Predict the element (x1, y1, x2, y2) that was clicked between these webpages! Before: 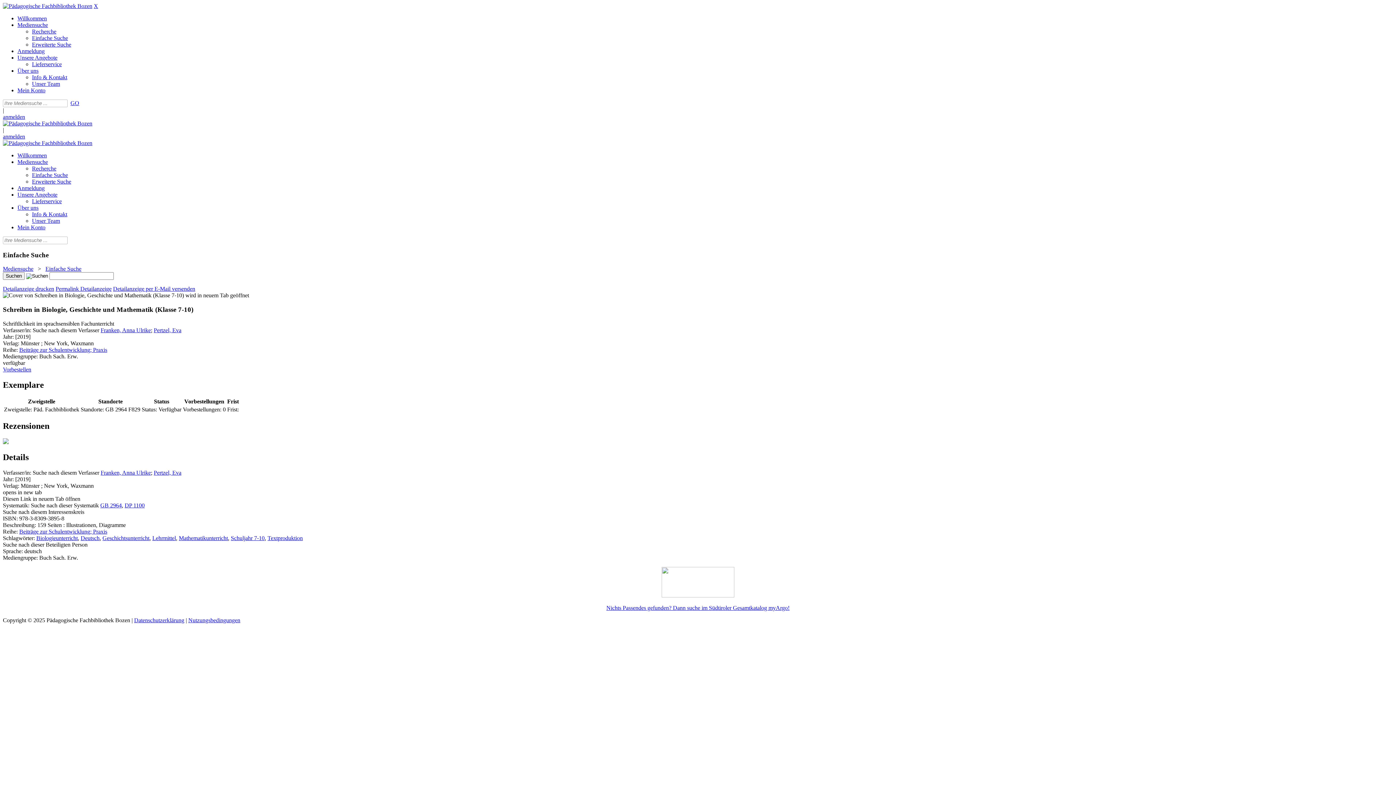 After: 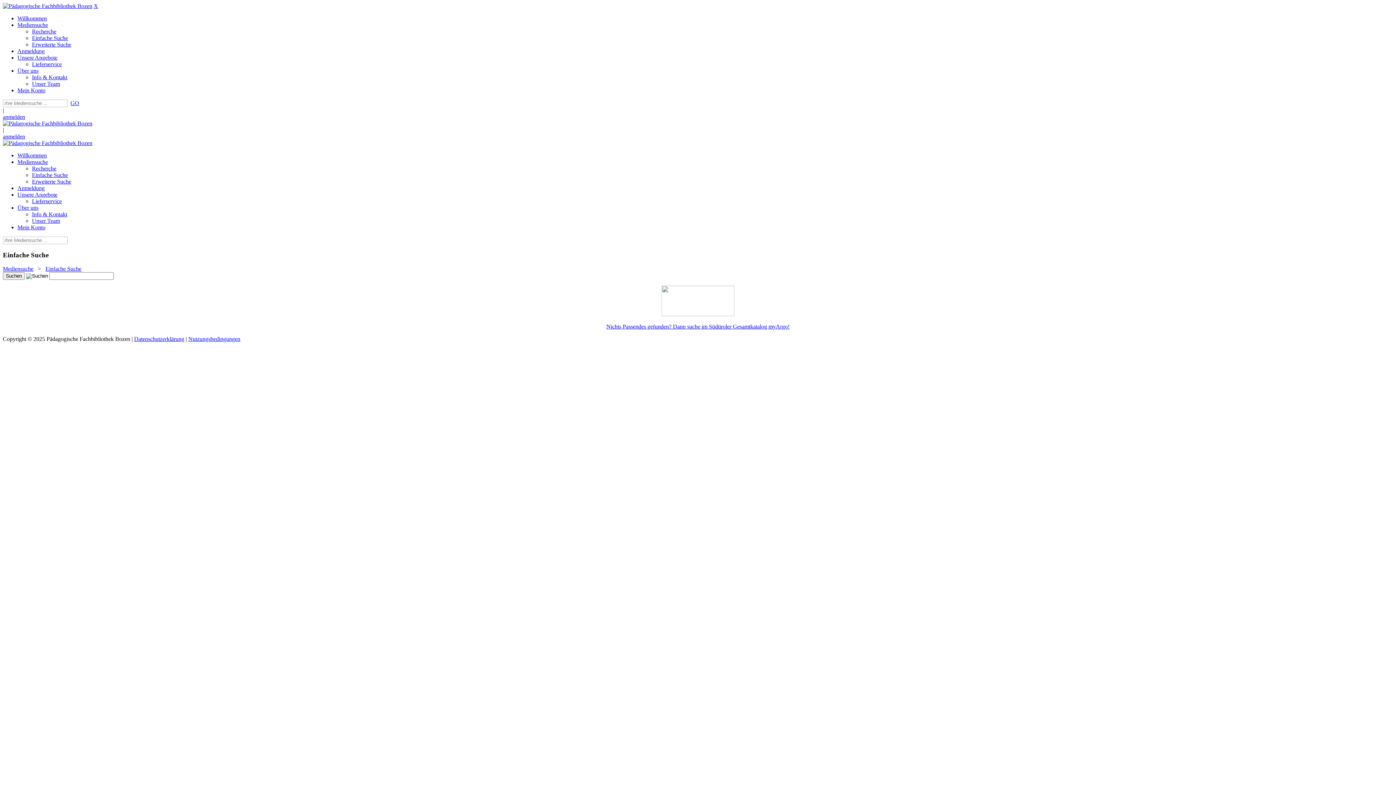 Action: label: Mediensuche bbox: (17, 21, 48, 28)